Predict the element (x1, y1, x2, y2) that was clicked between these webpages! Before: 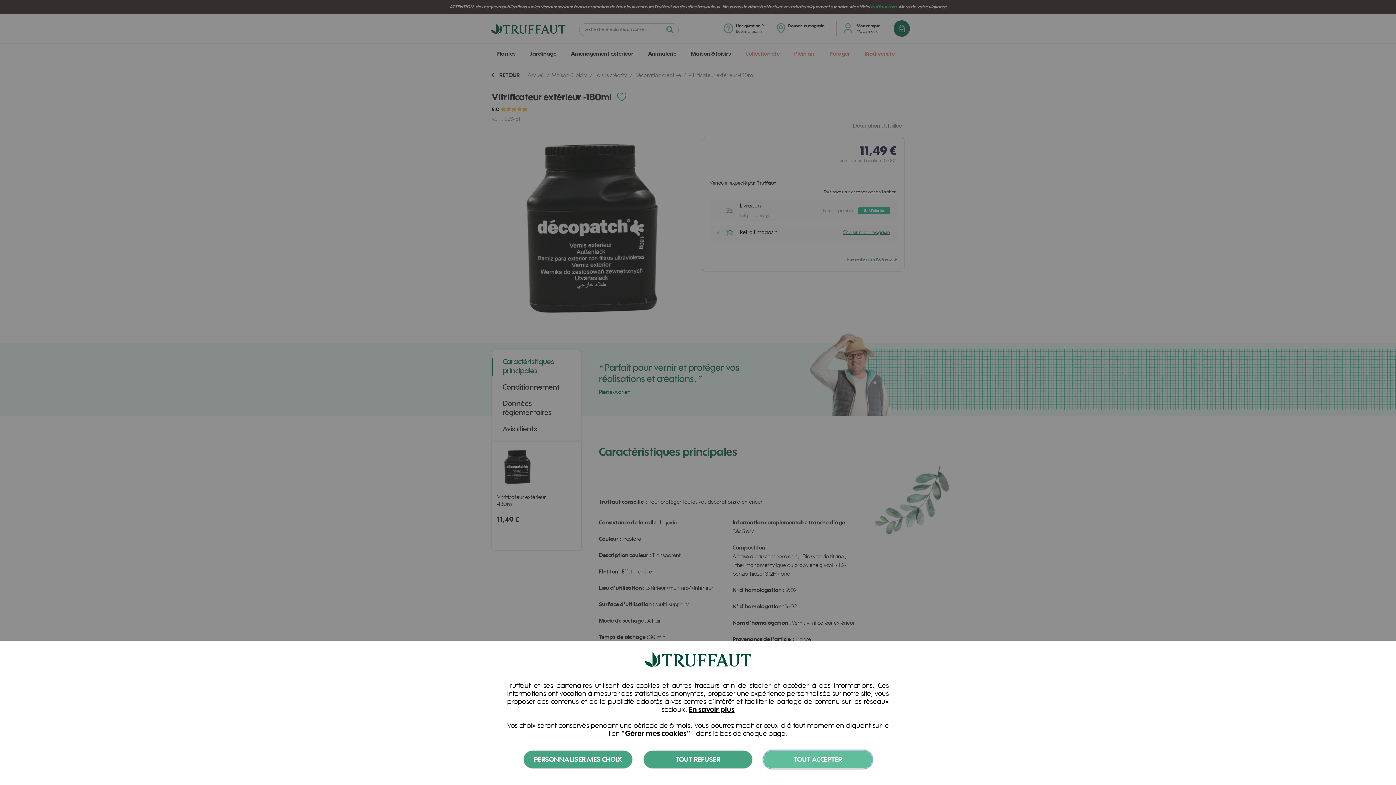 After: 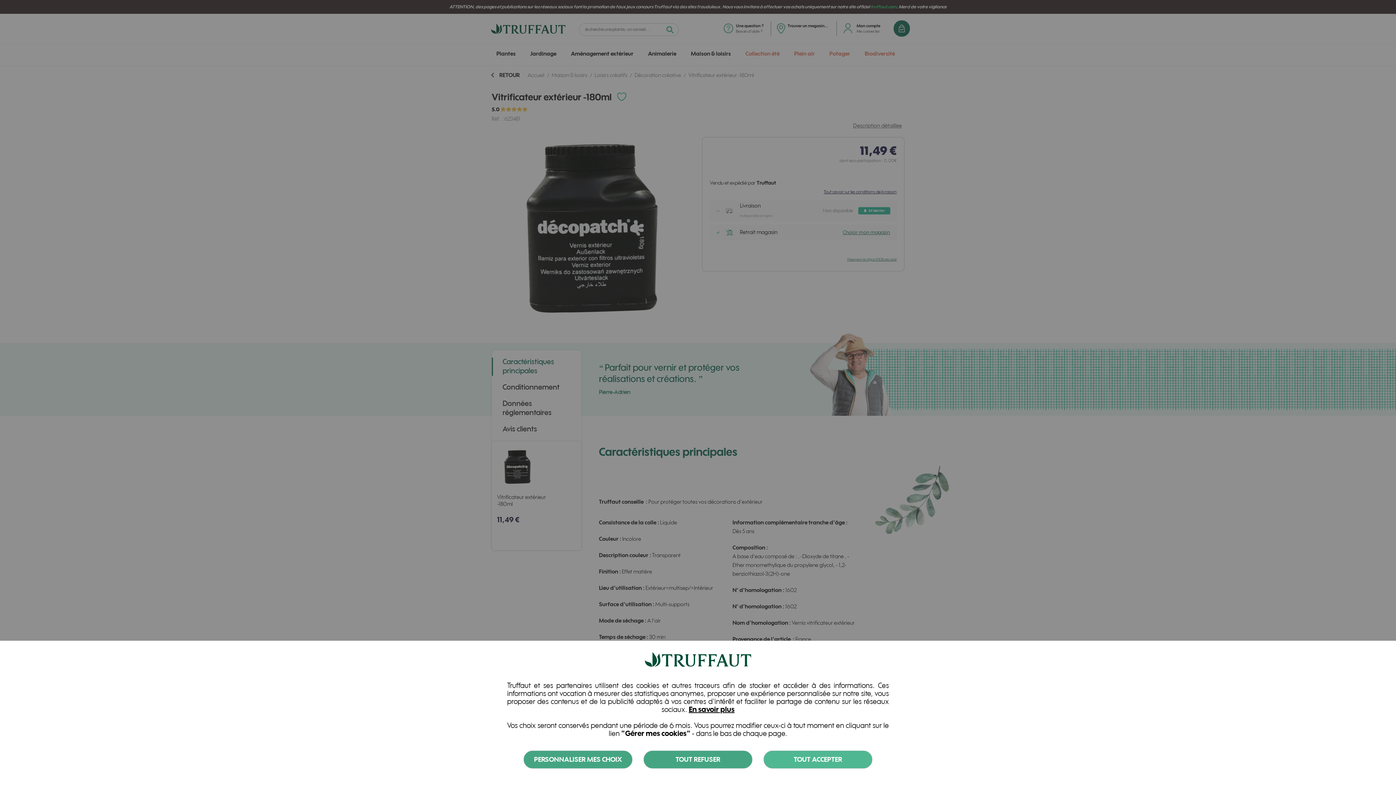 Action: bbox: (688, 705, 734, 714) label: En savoir plus